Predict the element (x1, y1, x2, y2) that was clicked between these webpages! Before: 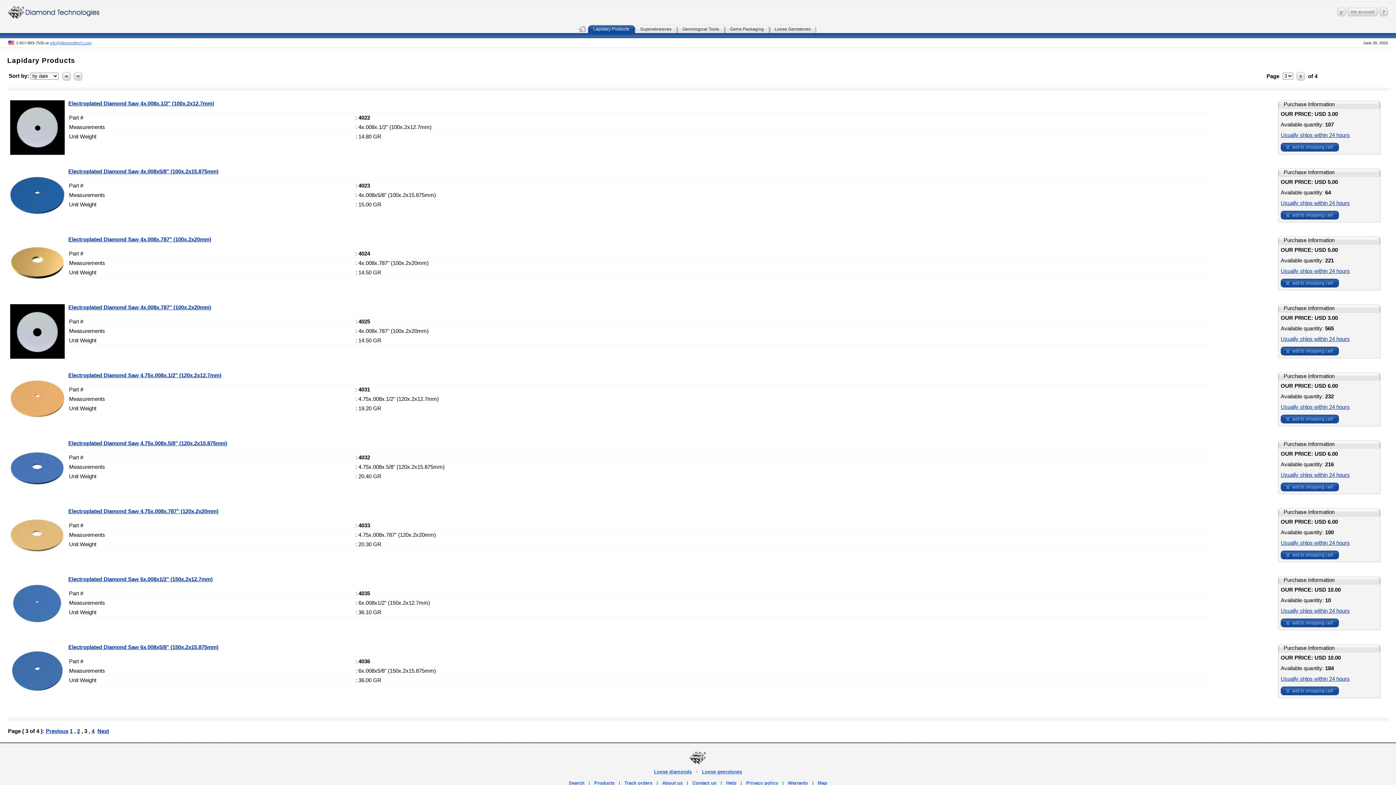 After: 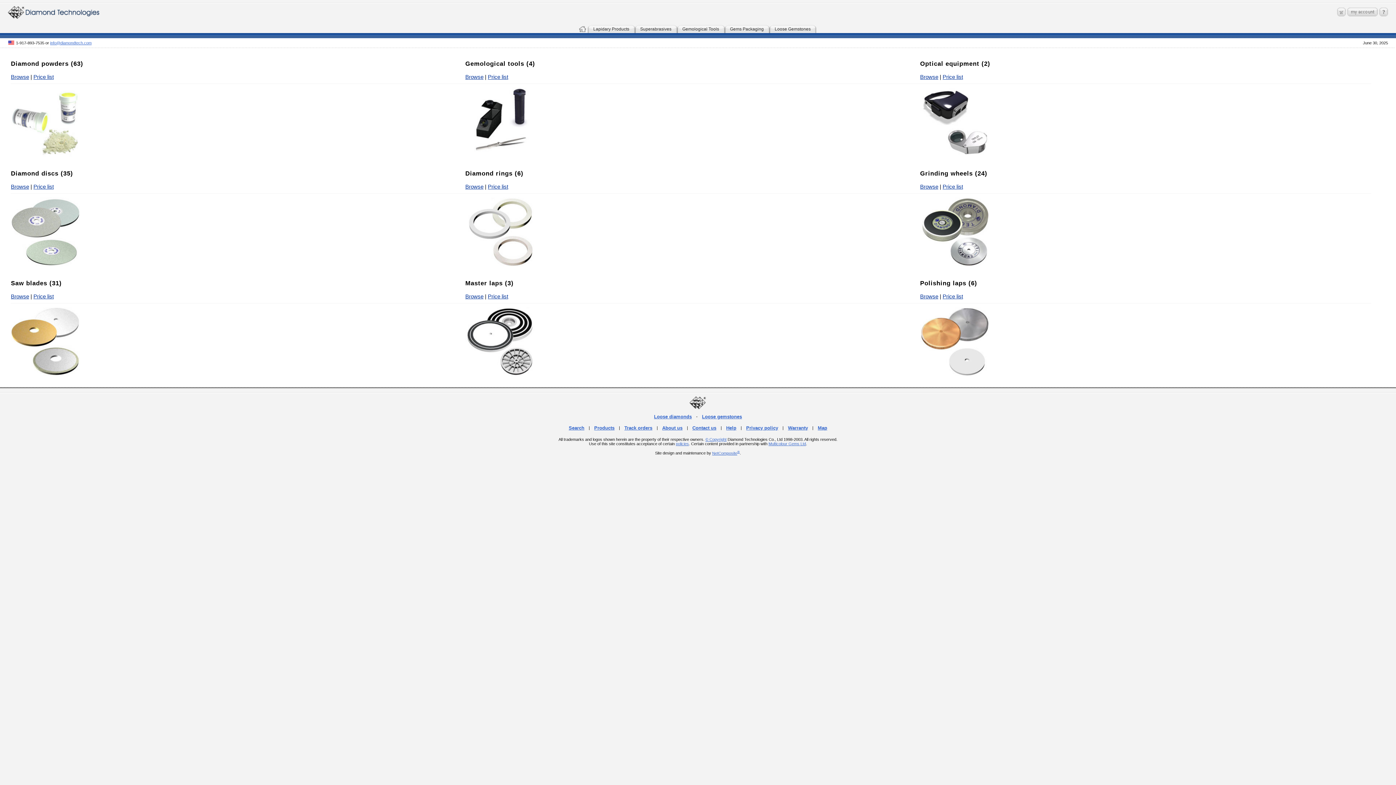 Action: bbox: (594, 780, 614, 786) label: Products